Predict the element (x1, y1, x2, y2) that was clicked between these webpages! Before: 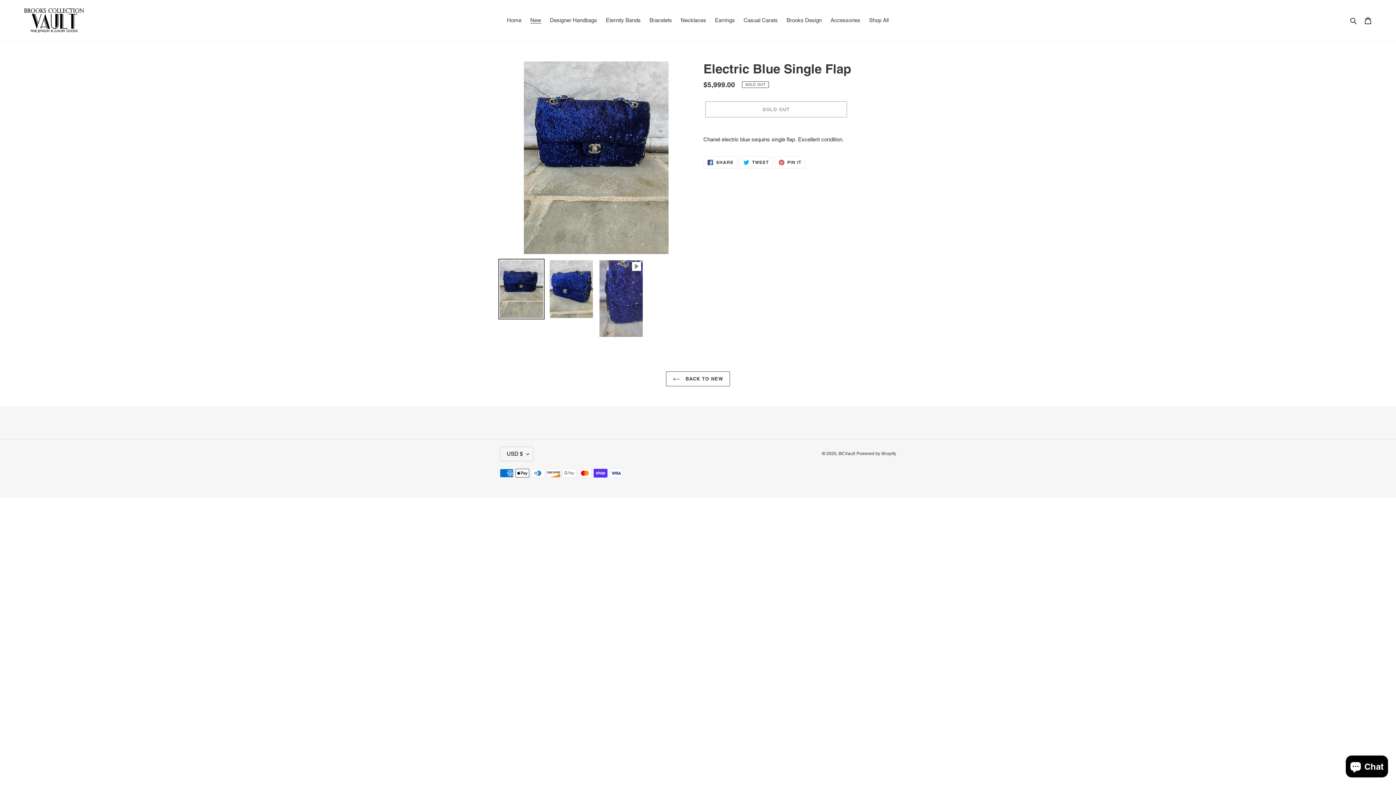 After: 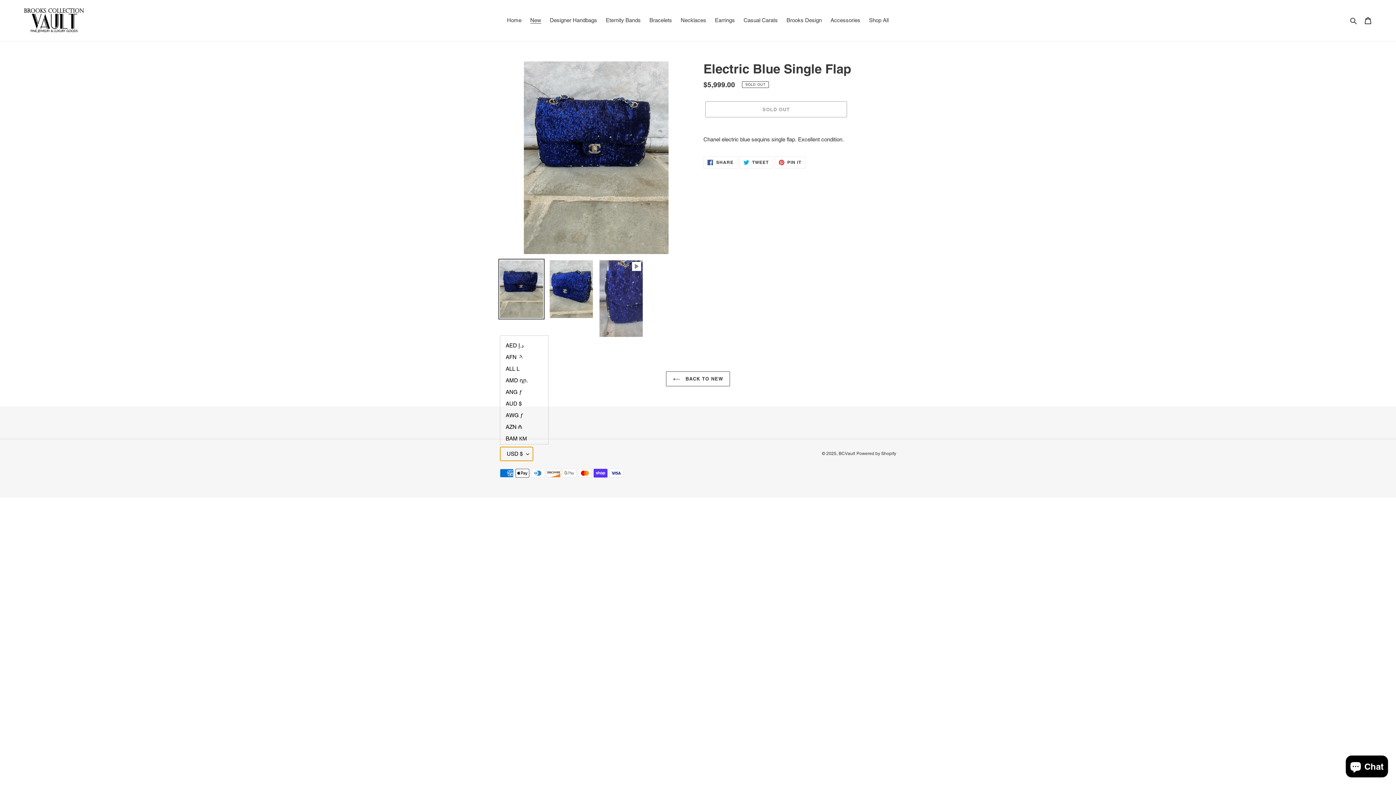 Action: bbox: (500, 446, 533, 461) label: USD $